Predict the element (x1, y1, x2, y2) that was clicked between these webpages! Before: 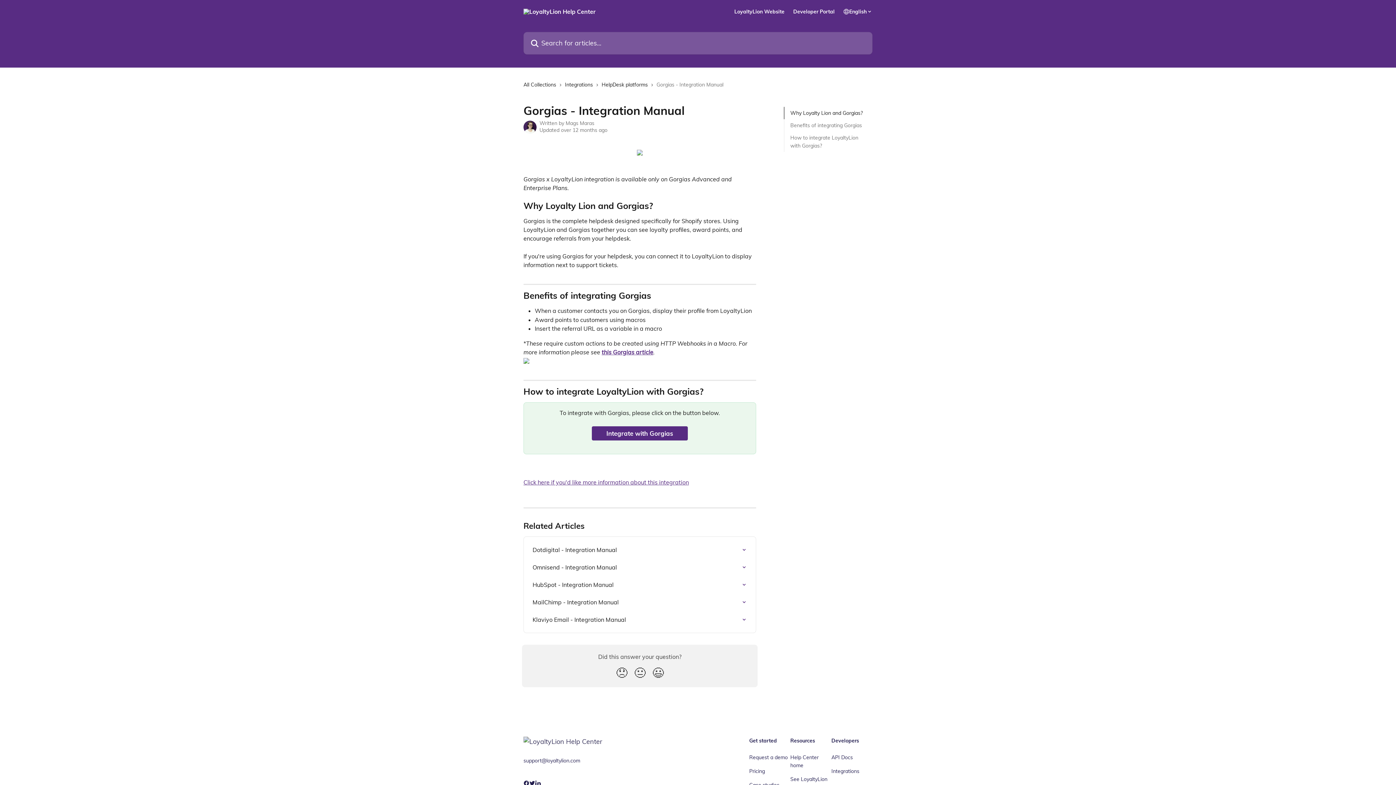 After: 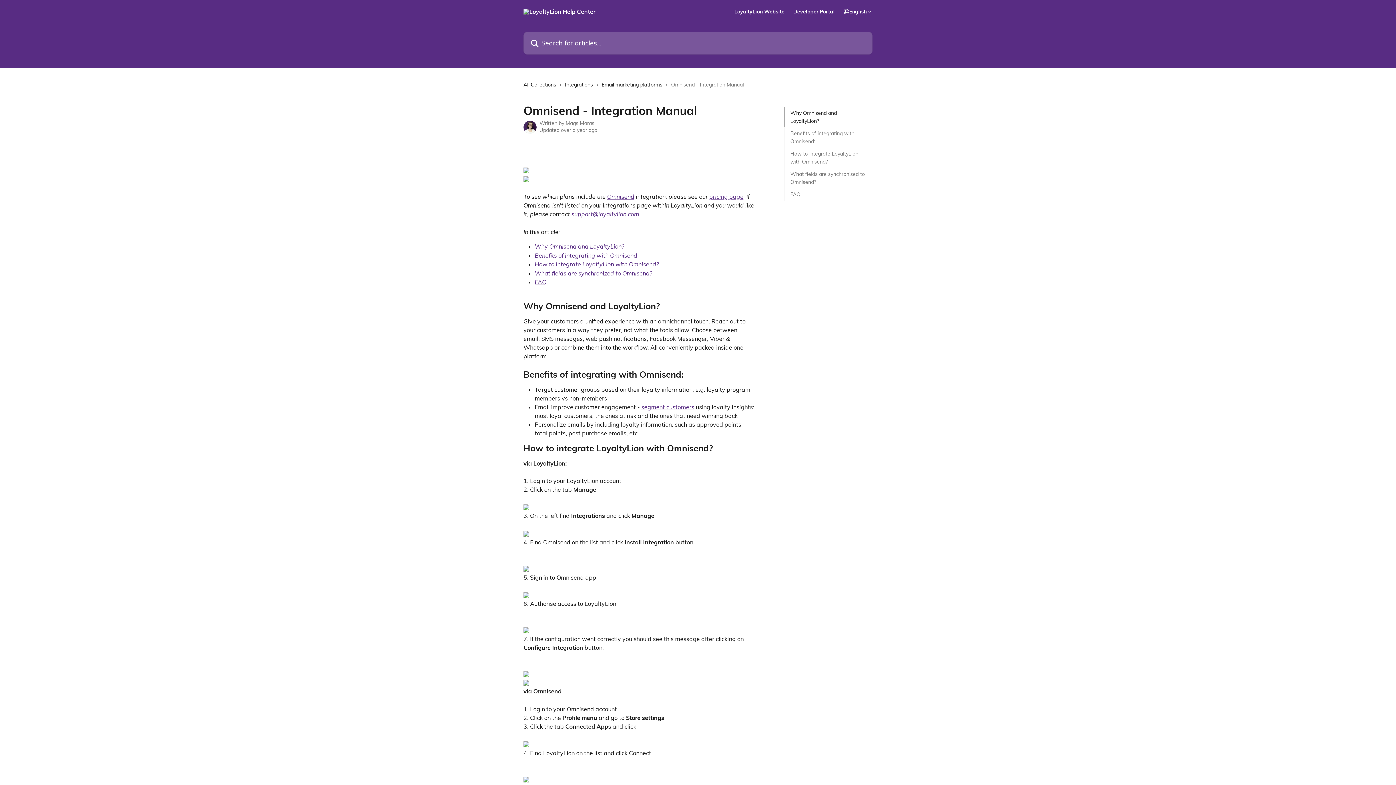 Action: bbox: (528, 558, 751, 576) label: Omnisend - Integration Manual